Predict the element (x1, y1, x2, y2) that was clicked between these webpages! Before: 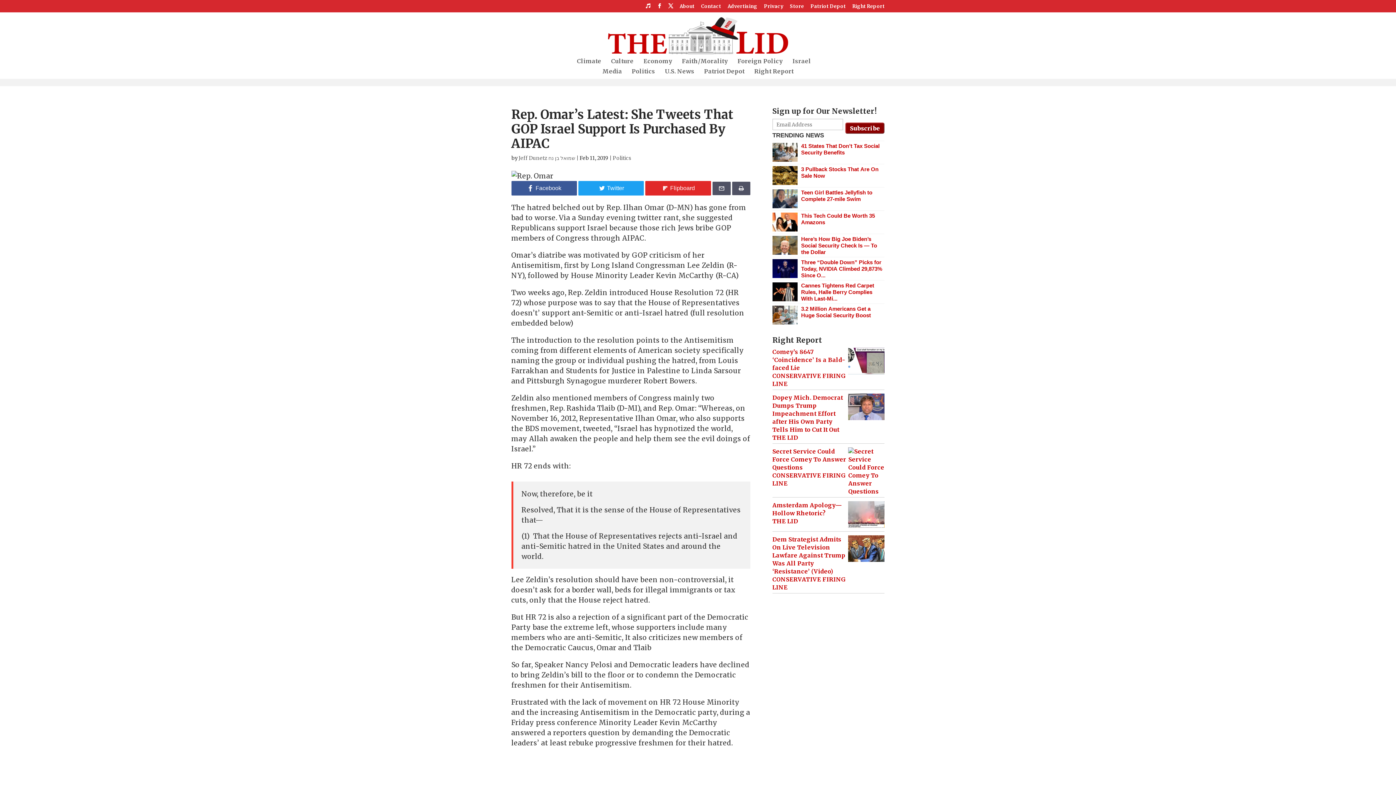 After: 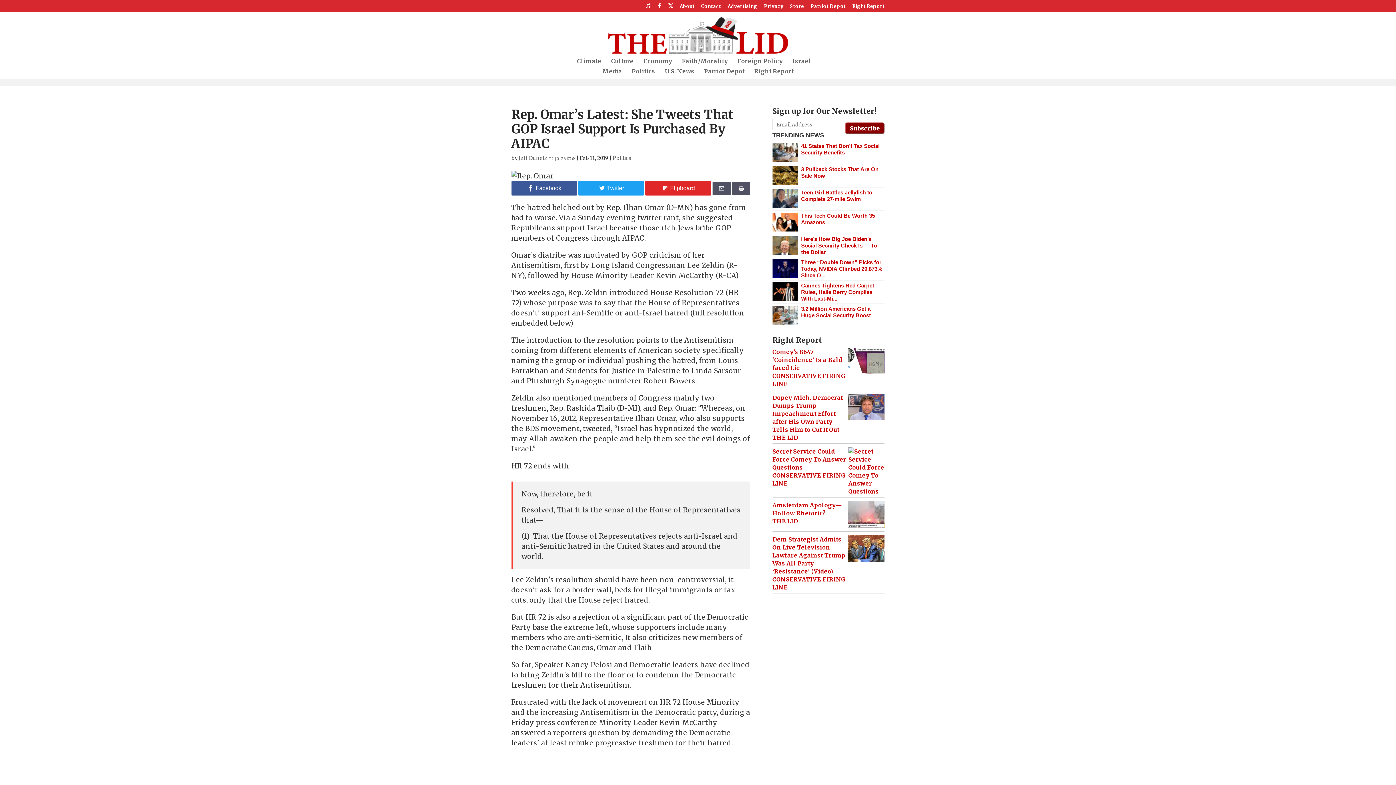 Action: bbox: (801, 305, 884, 325) label: 3.2 Million Americans Get a Huge Social Security Boost